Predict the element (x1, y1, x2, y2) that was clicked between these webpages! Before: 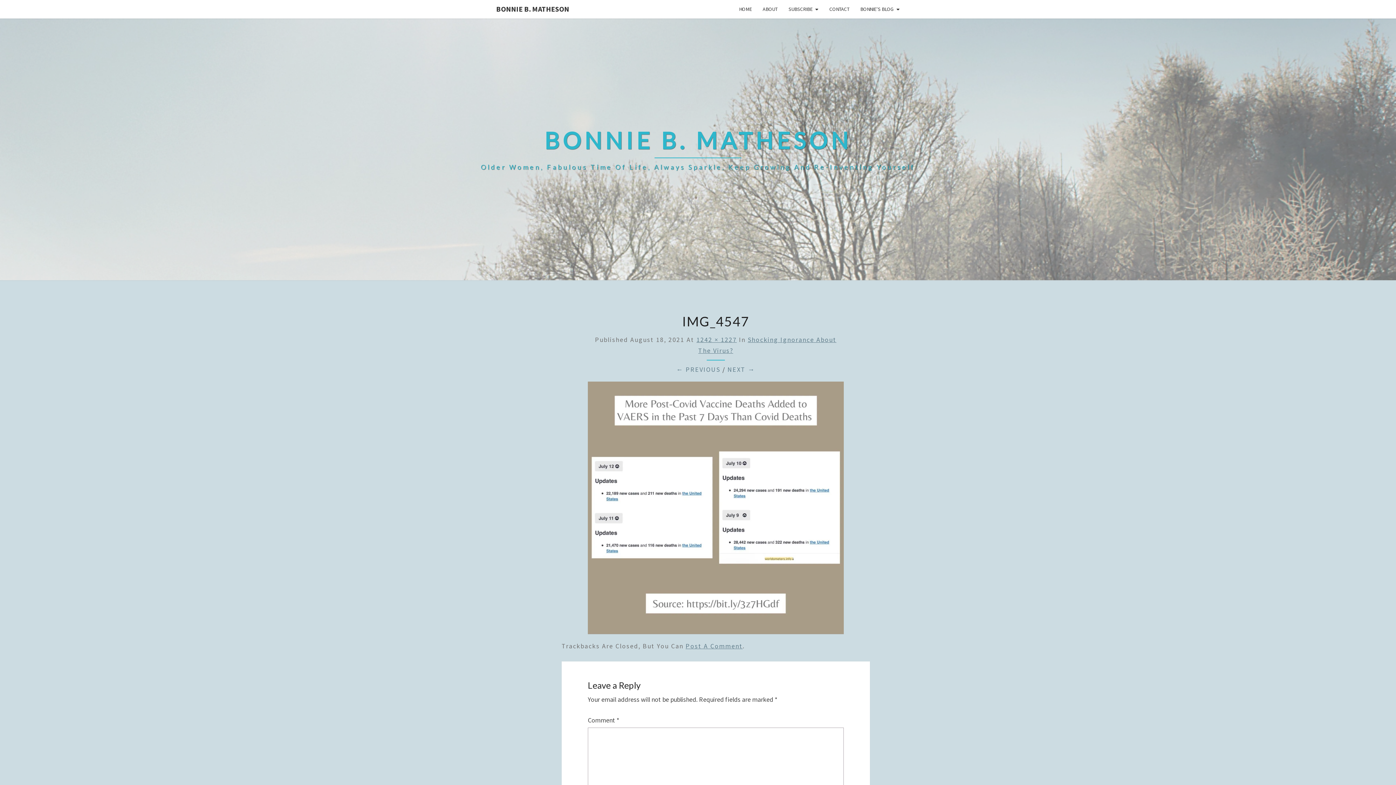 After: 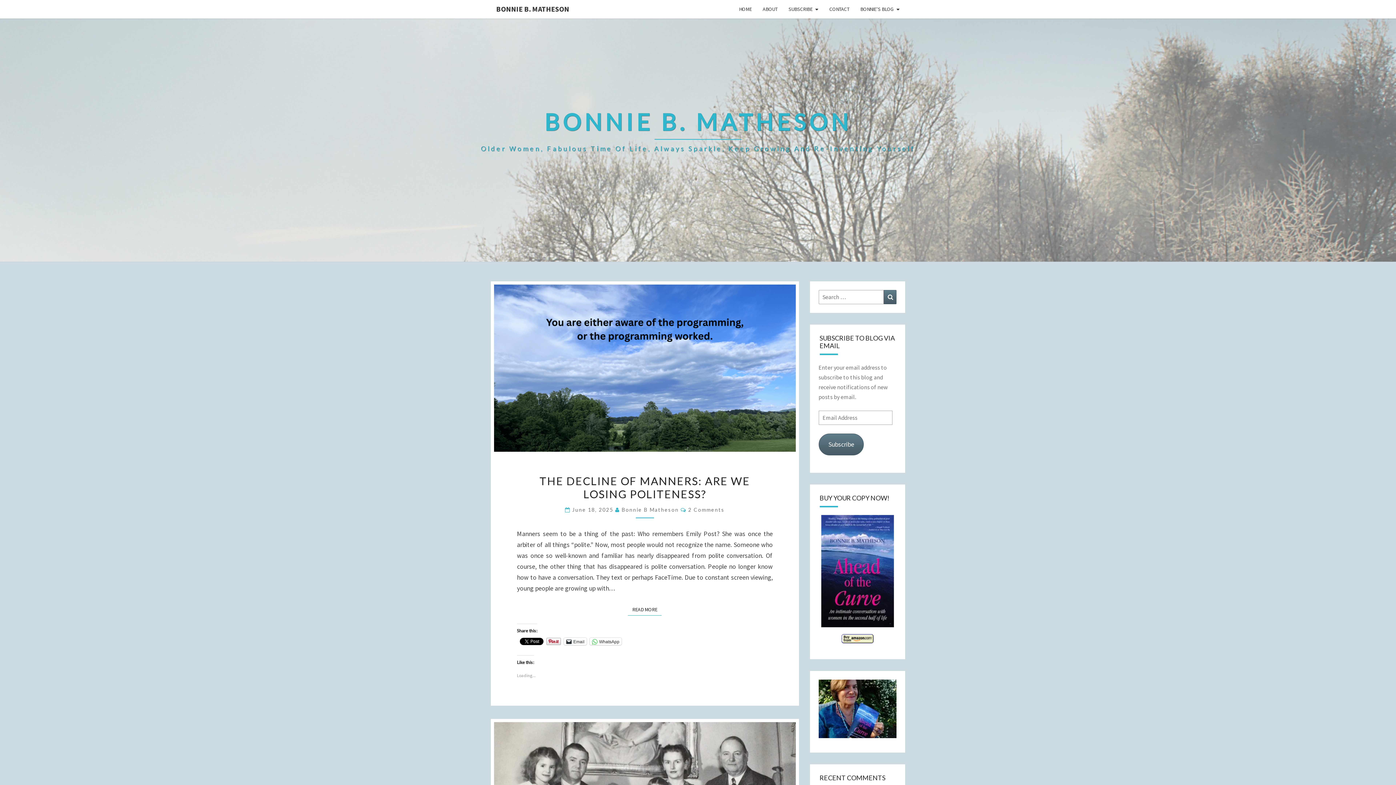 Action: label: BONNIE B. MATHESON
Older Women, Fabulous Time Of Life, Always Sparkle, Keep Growing And Re-Inventing Yourself bbox: (480, 126, 915, 172)